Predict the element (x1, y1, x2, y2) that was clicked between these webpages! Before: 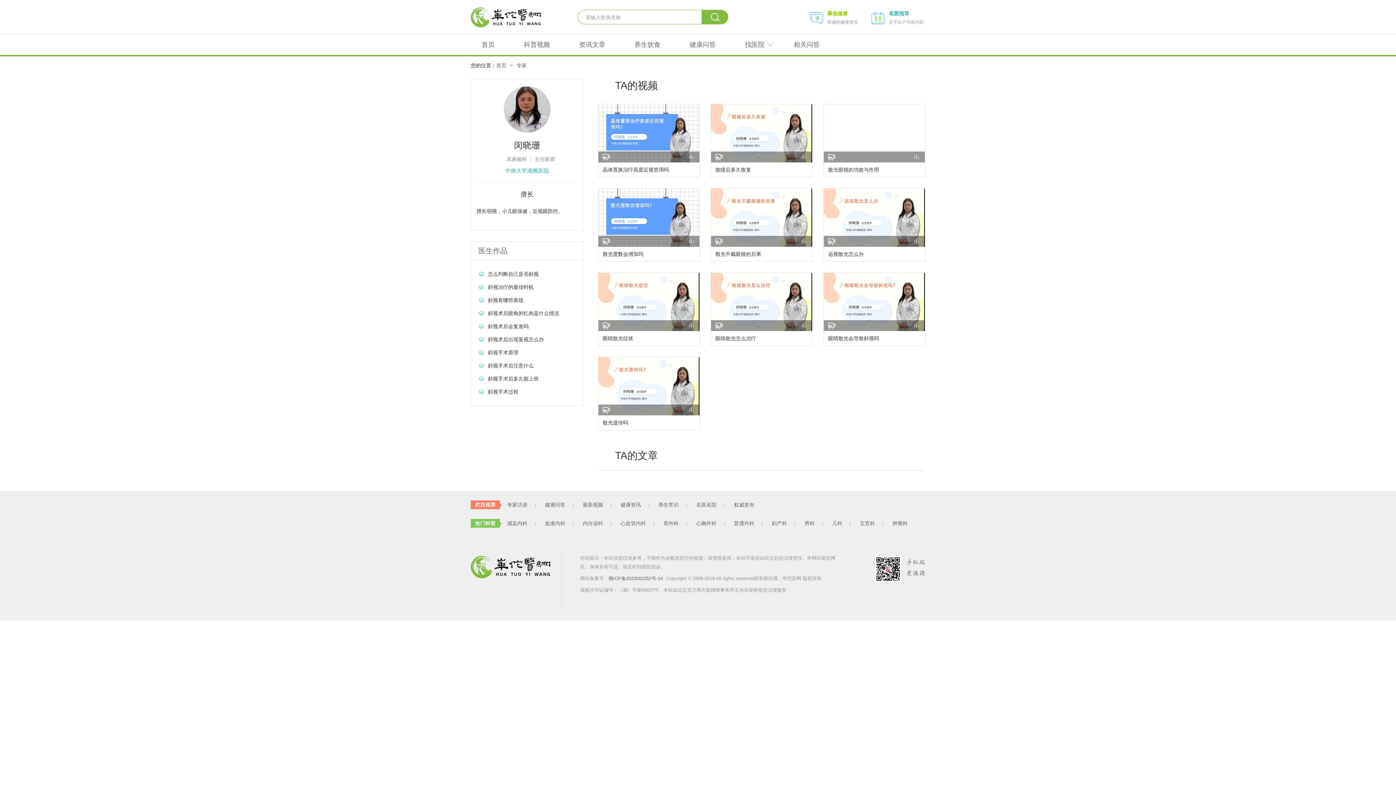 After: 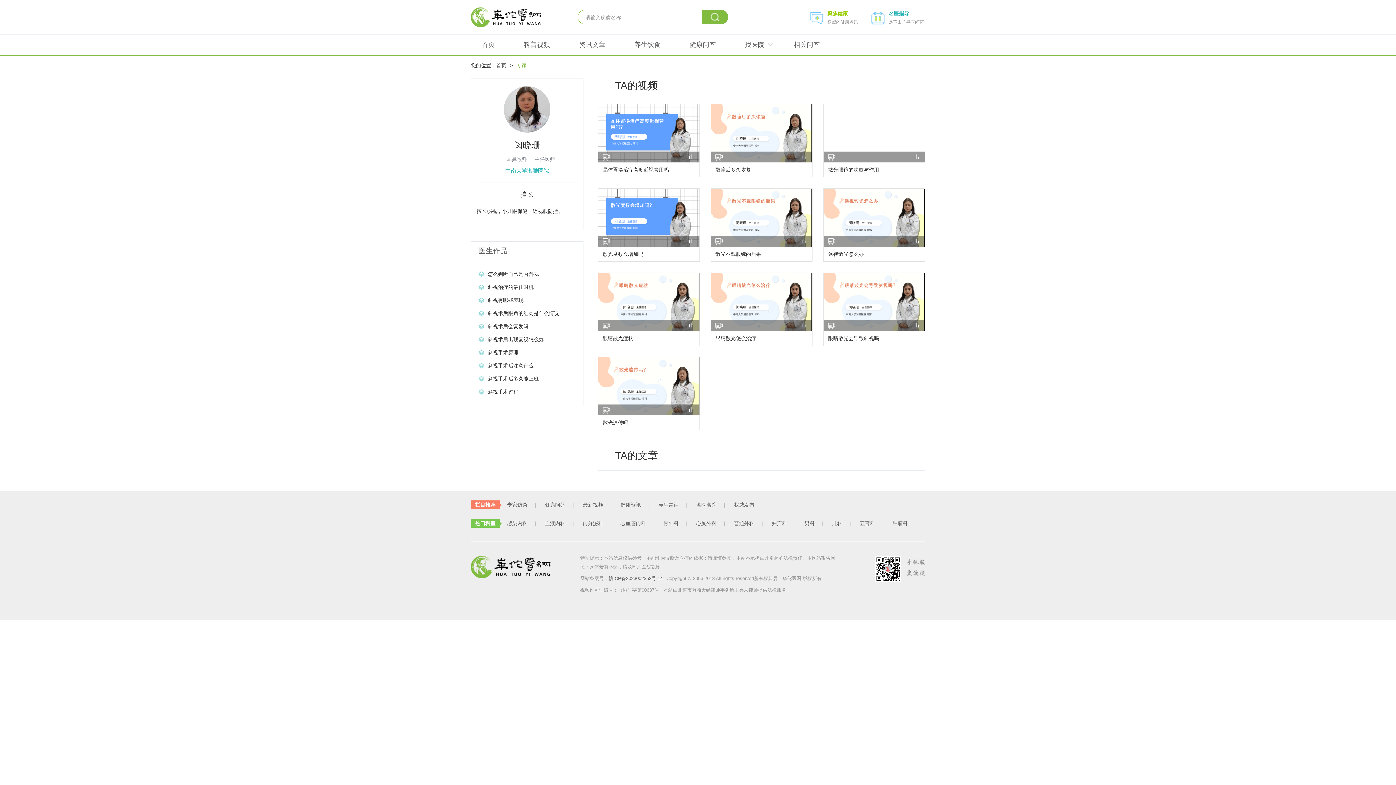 Action: bbox: (516, 62, 526, 68) label: 专家